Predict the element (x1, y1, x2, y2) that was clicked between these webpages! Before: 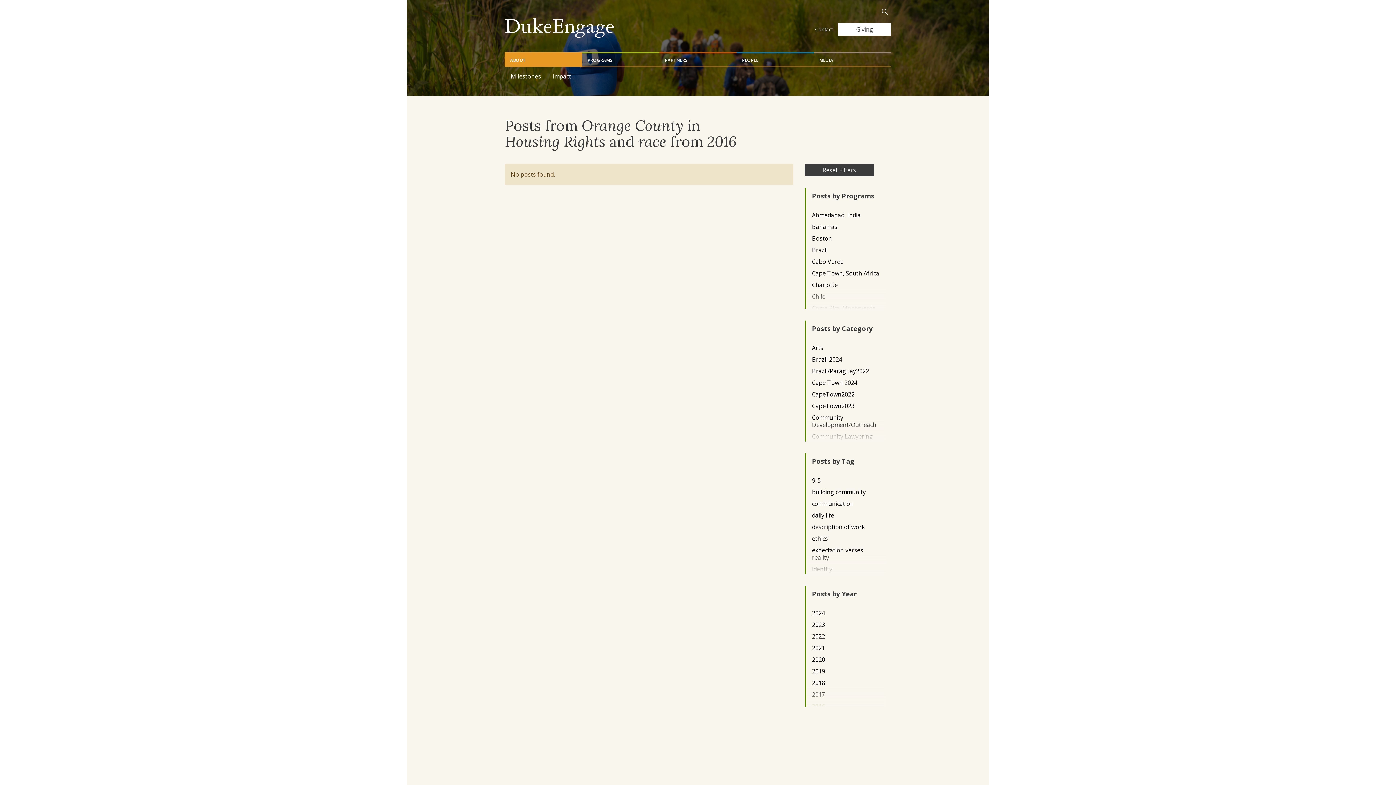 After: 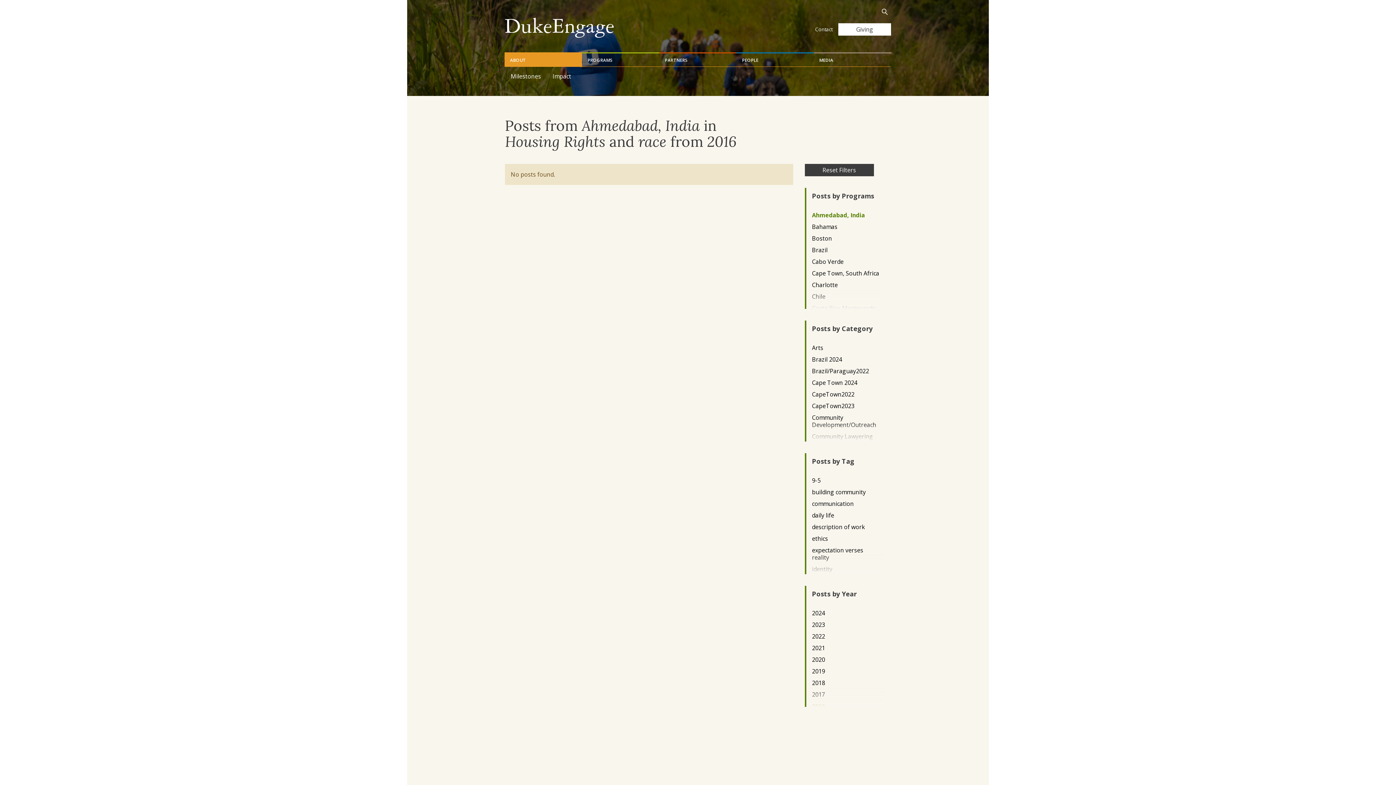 Action: label: Ahmedabad, India bbox: (812, 211, 879, 218)